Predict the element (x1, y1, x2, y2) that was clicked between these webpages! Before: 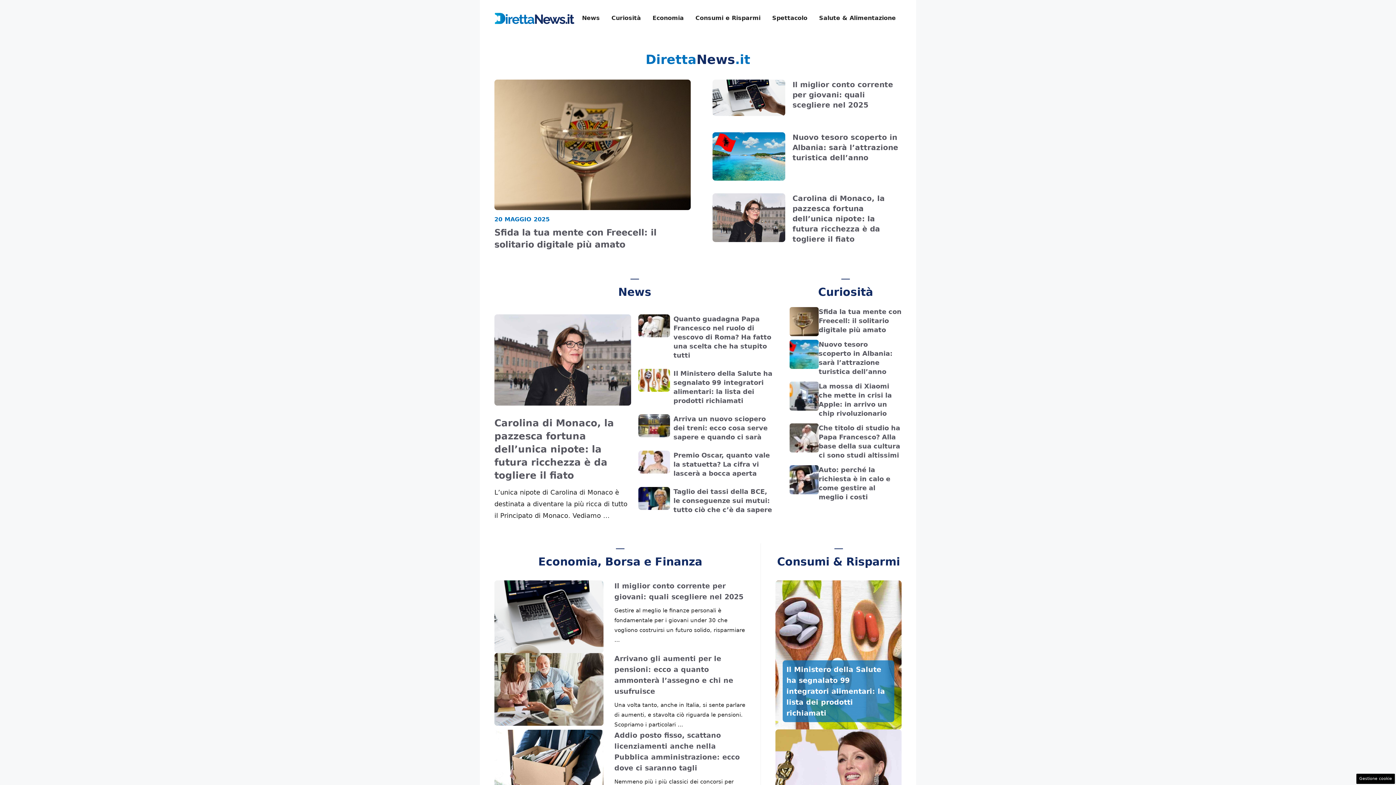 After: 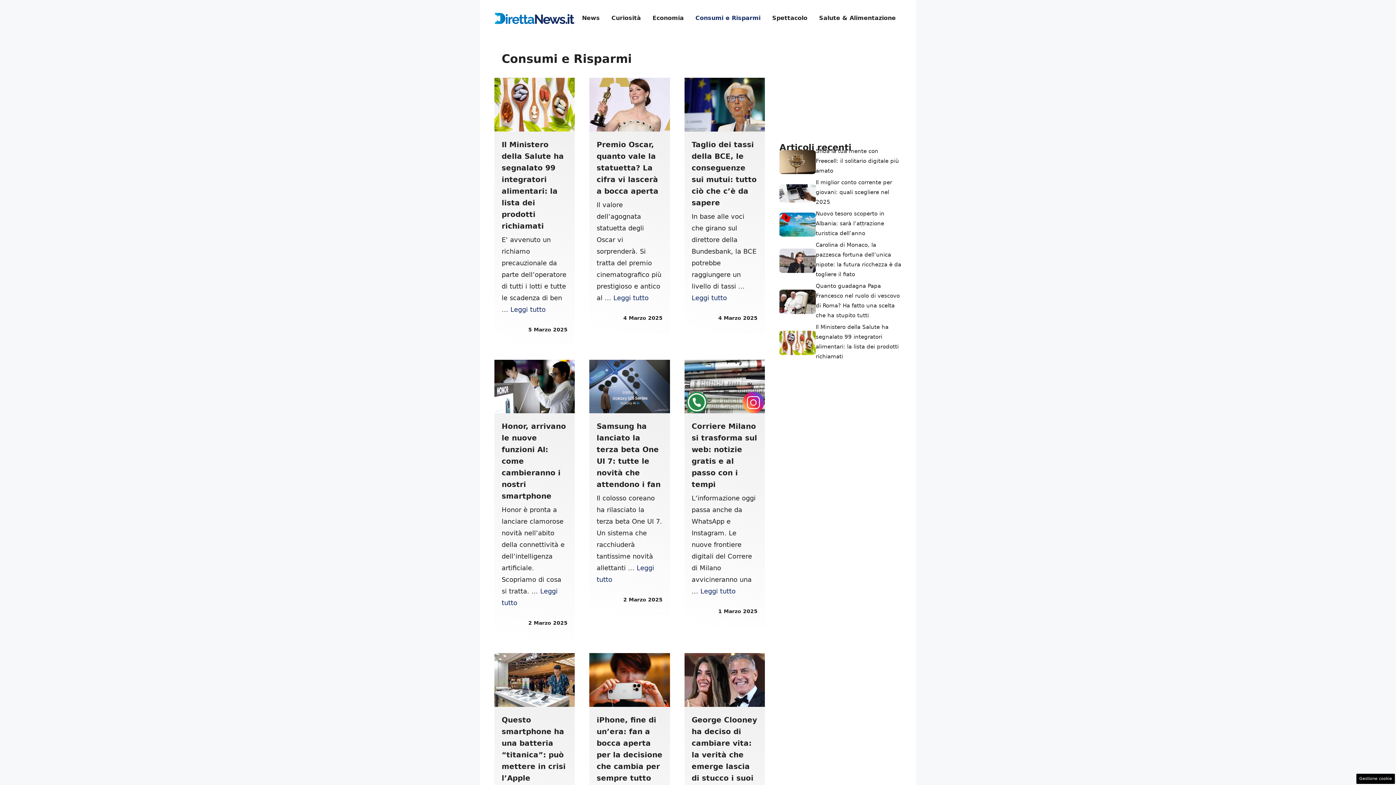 Action: label: Consumi e Risparmi bbox: (689, 7, 766, 29)